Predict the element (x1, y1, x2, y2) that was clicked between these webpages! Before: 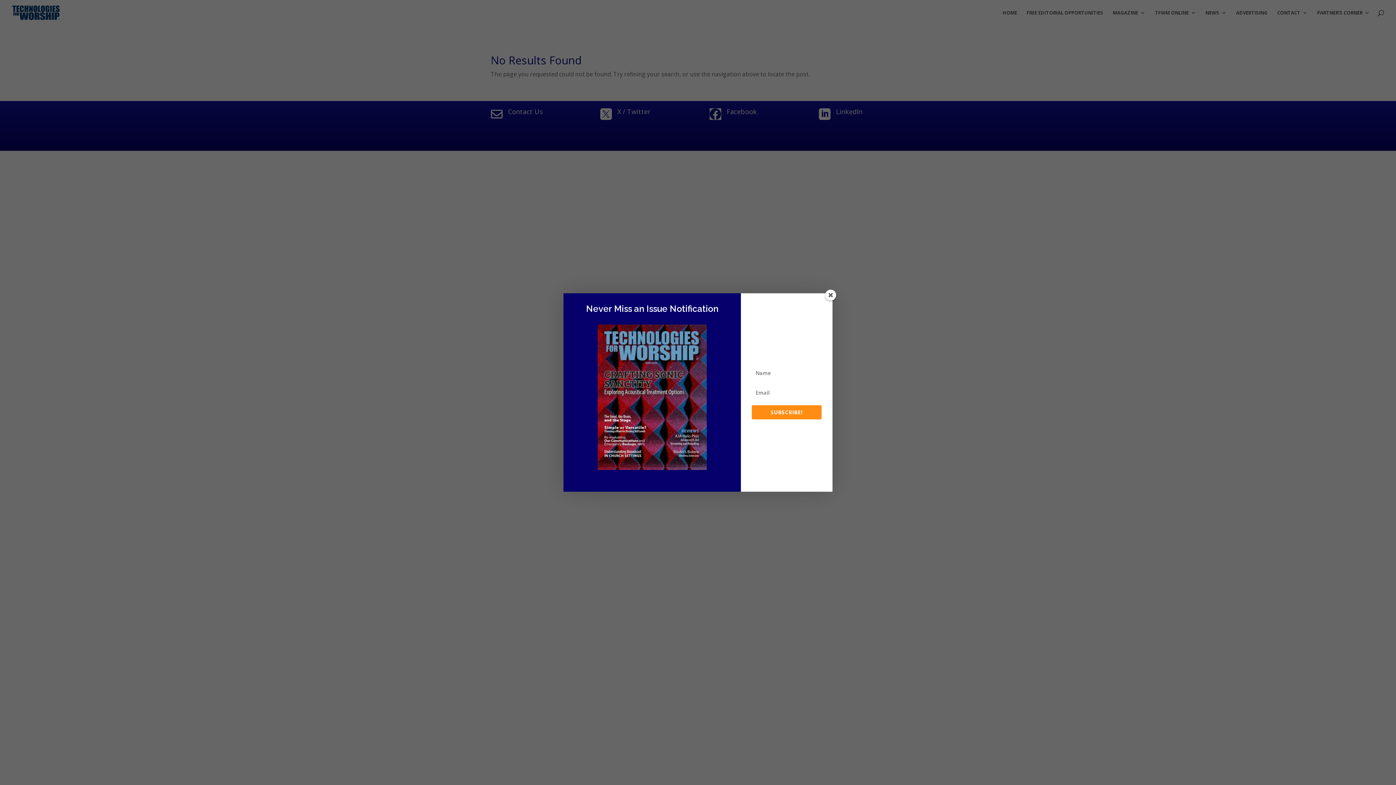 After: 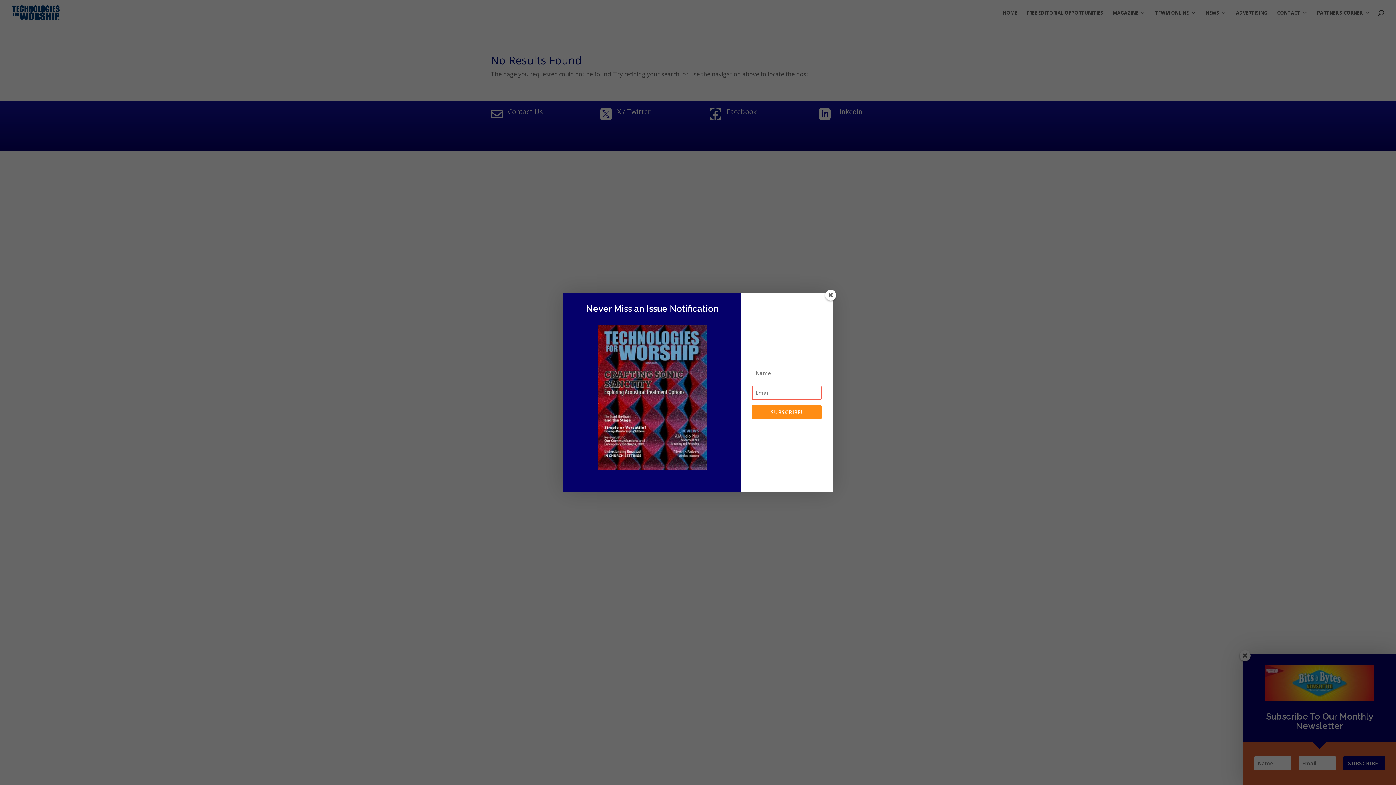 Action: bbox: (752, 405, 821, 419) label: SUBSCRIBE!